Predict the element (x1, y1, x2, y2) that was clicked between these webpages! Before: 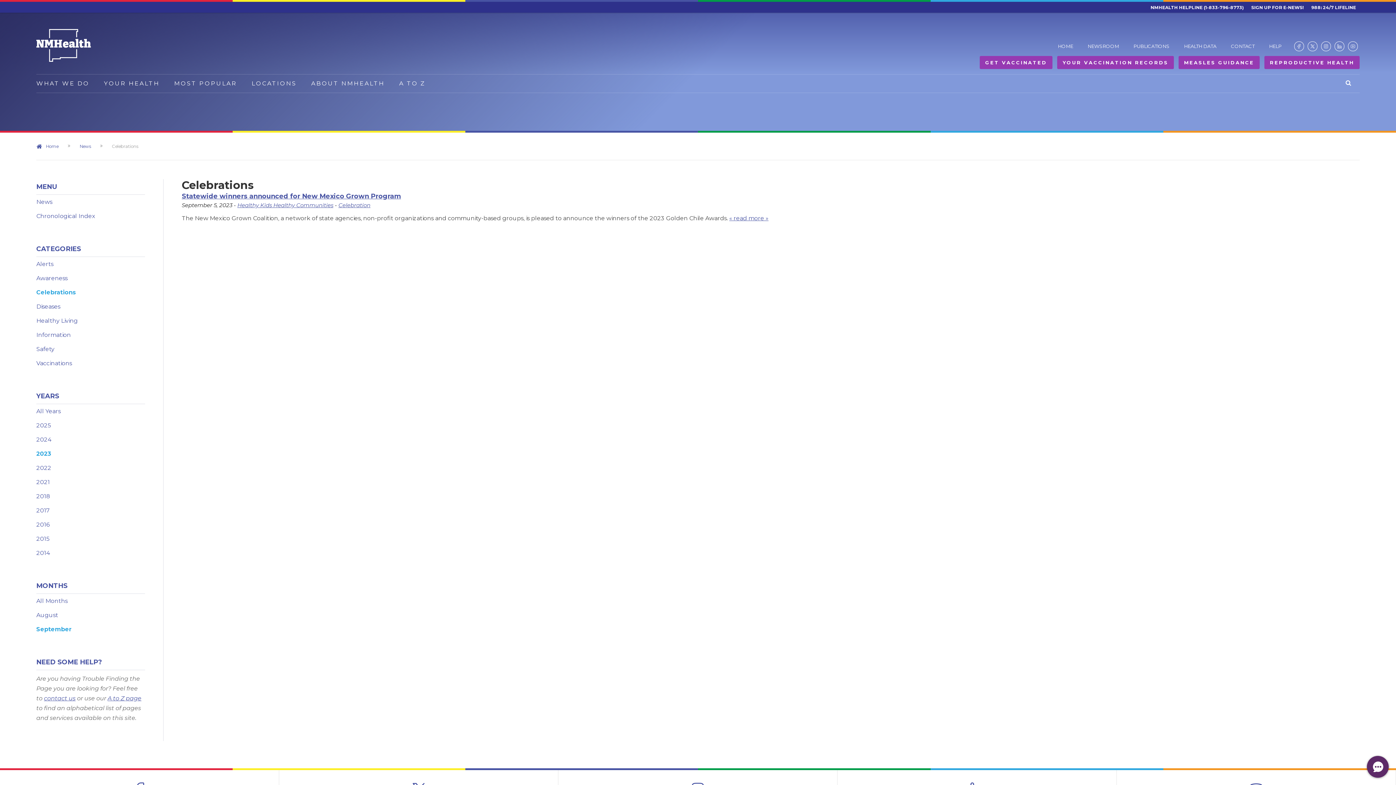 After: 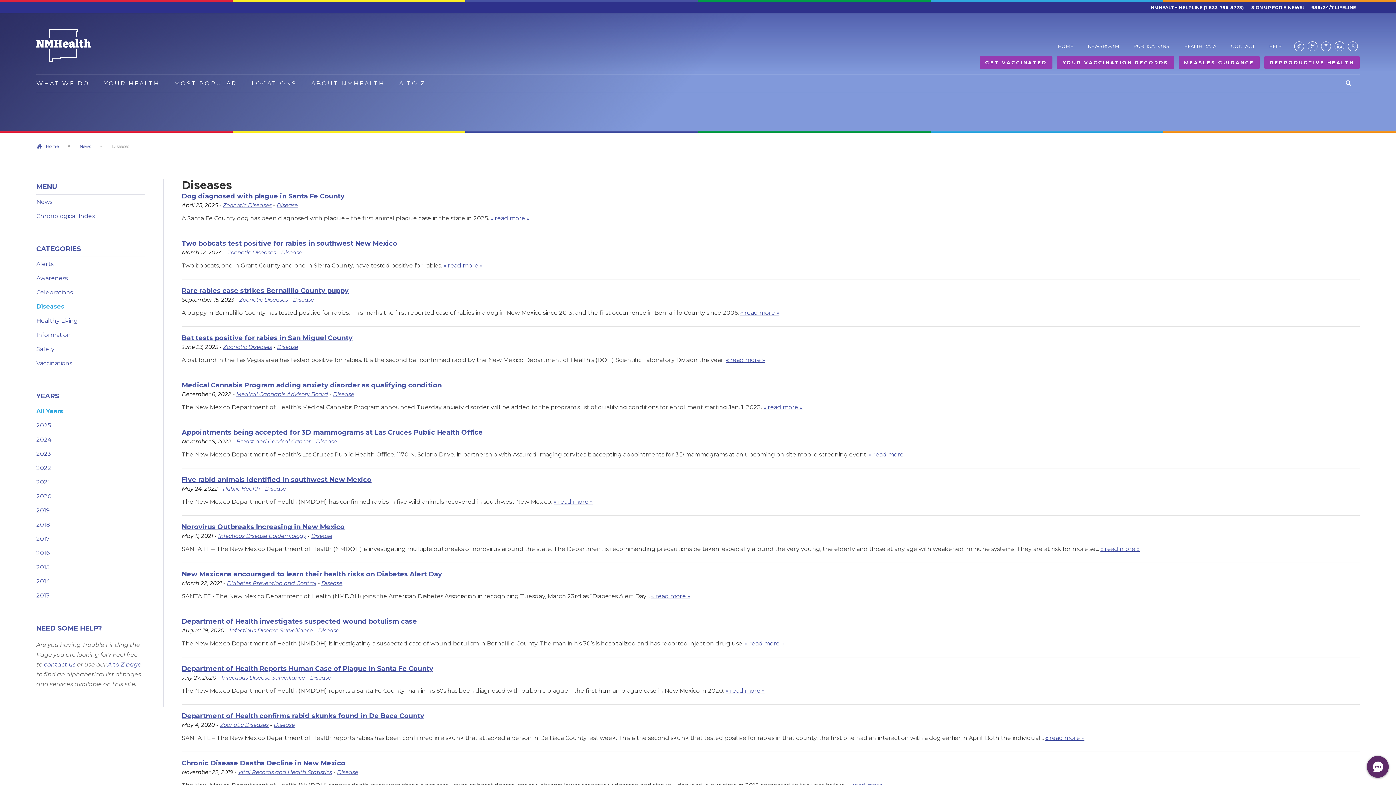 Action: label: Diseases bbox: (36, 299, 145, 313)